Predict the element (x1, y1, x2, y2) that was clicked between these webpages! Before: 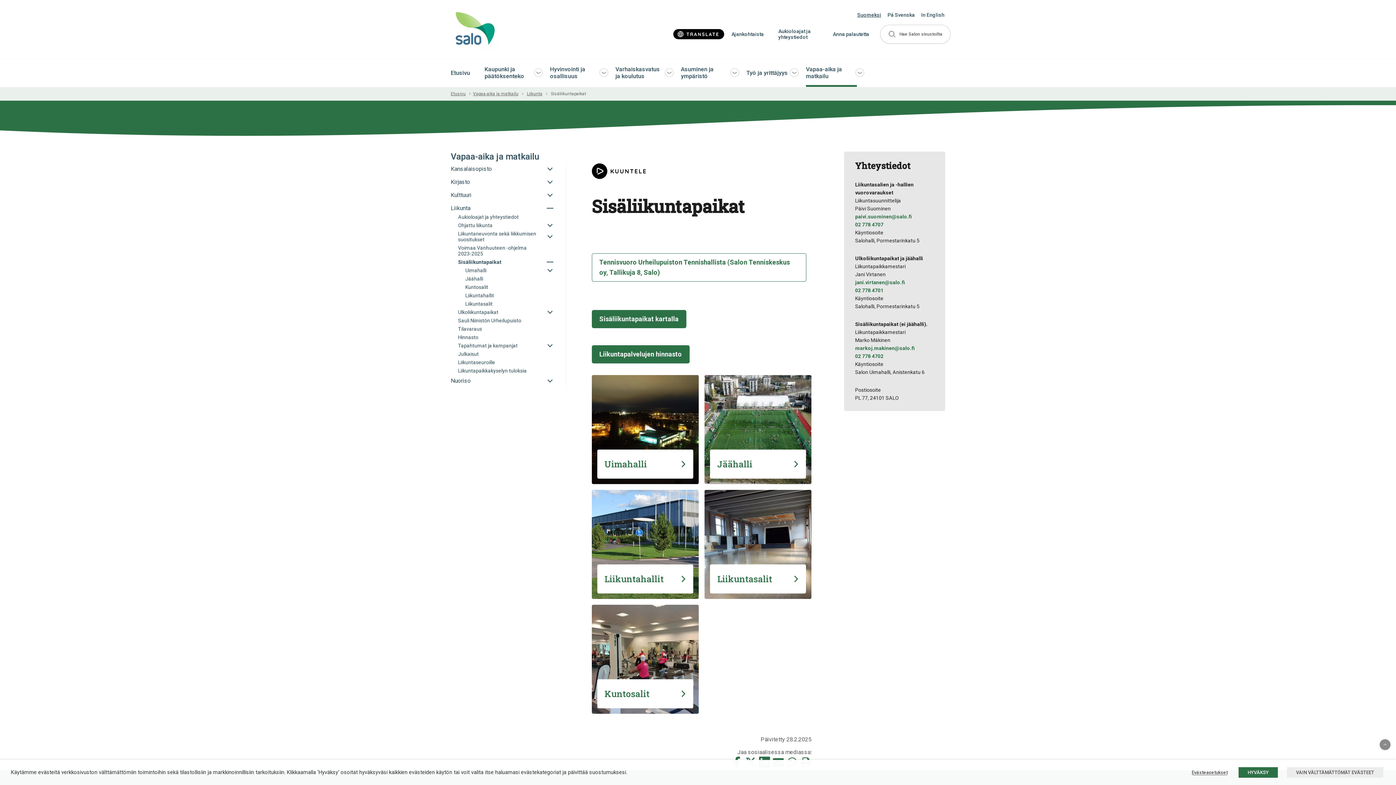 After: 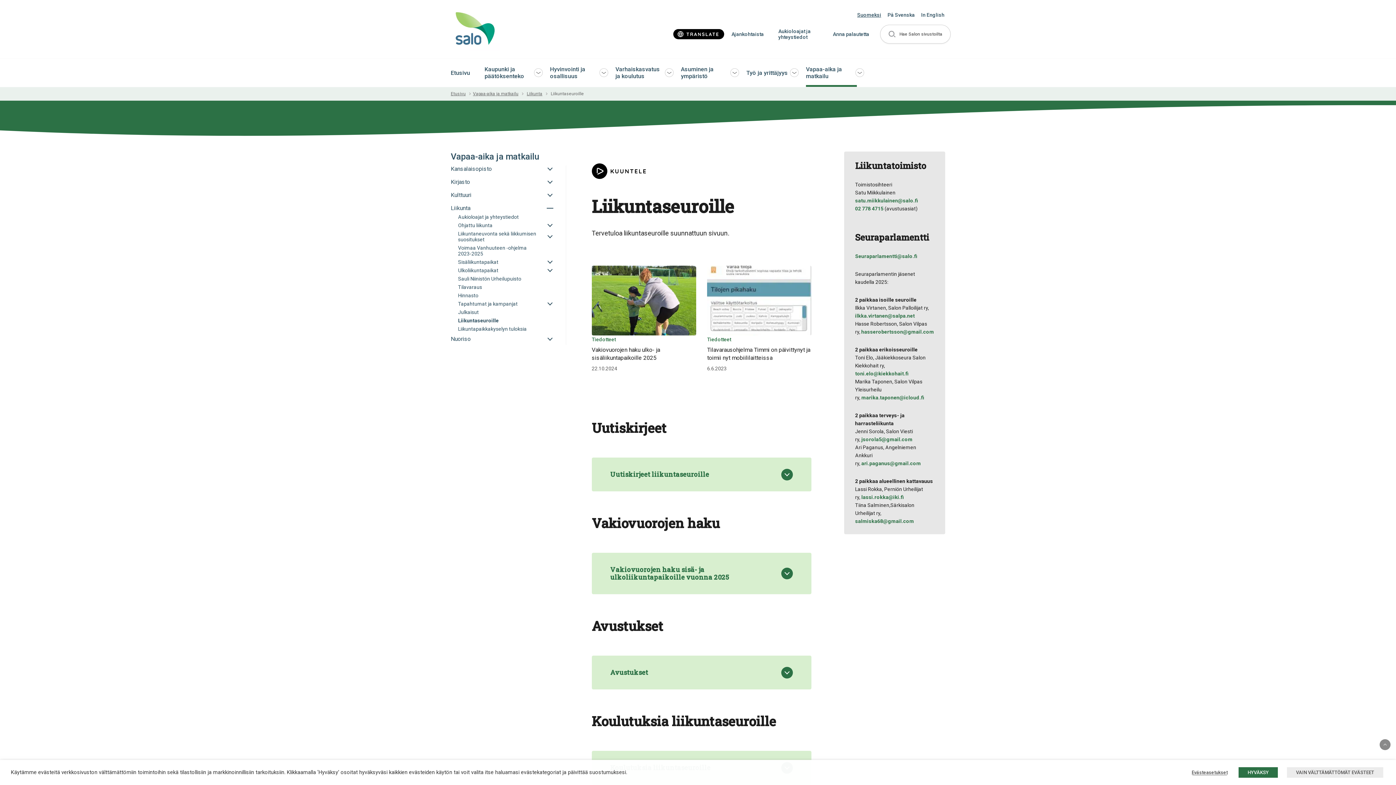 Action: bbox: (458, 359, 541, 365) label: Liikuntaseuroille